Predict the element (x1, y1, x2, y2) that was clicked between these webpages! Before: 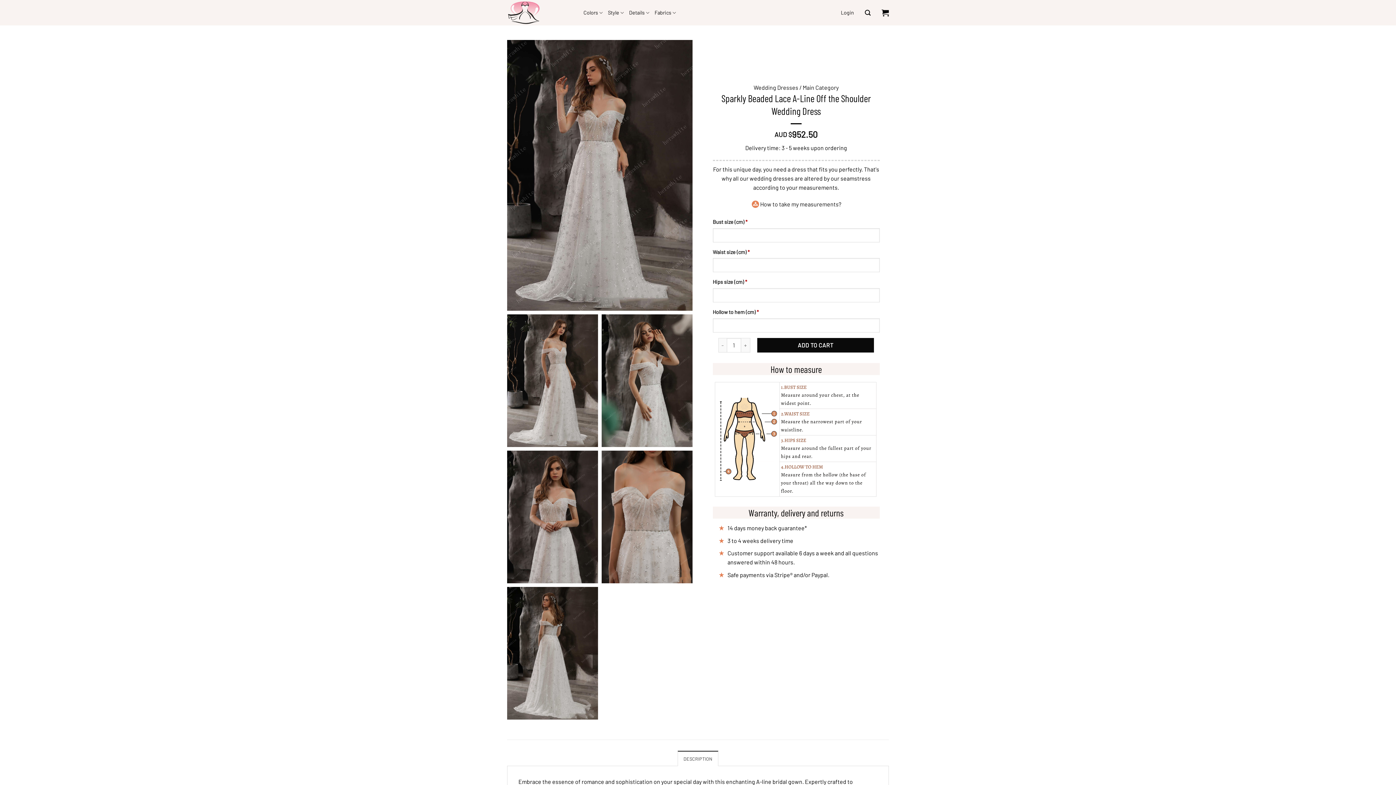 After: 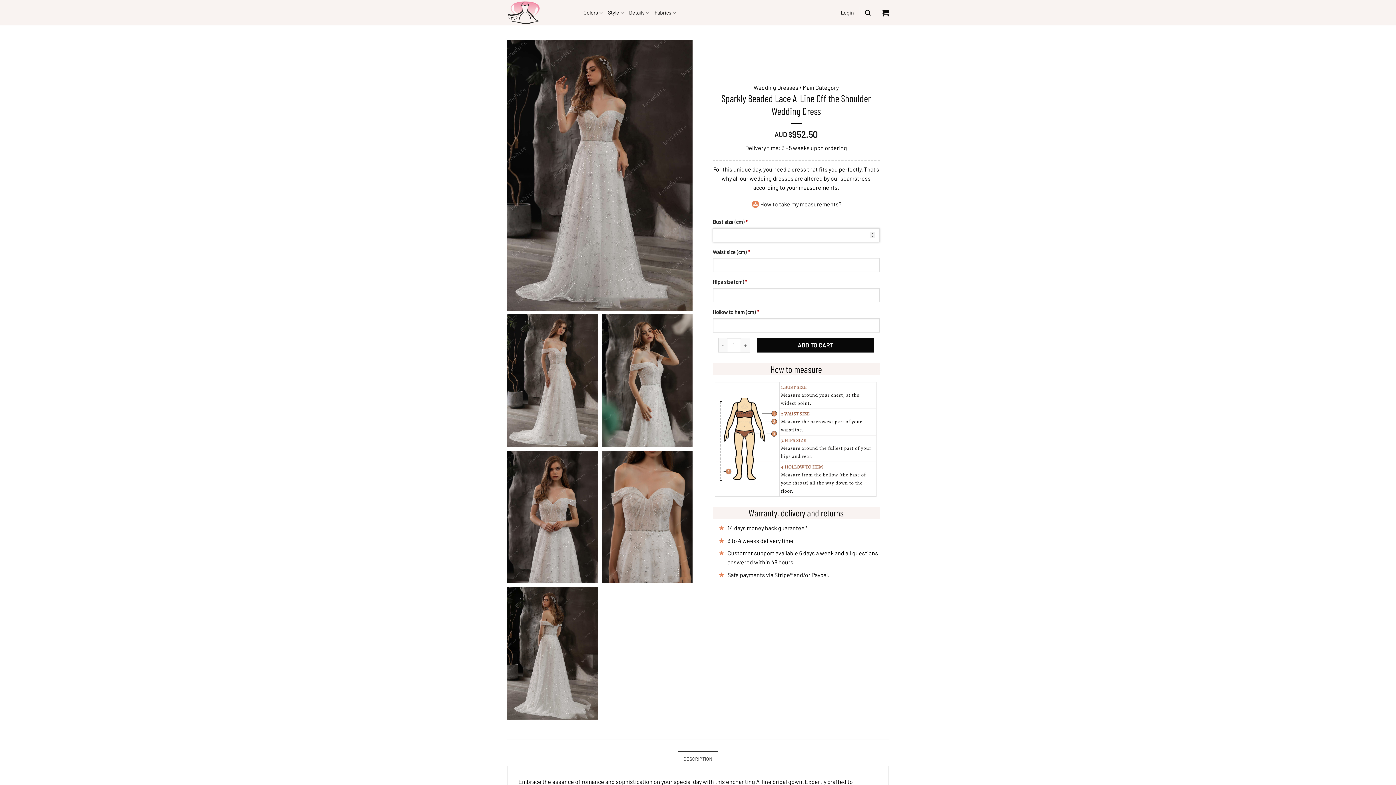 Action: label: ADD TO CART bbox: (757, 338, 874, 352)